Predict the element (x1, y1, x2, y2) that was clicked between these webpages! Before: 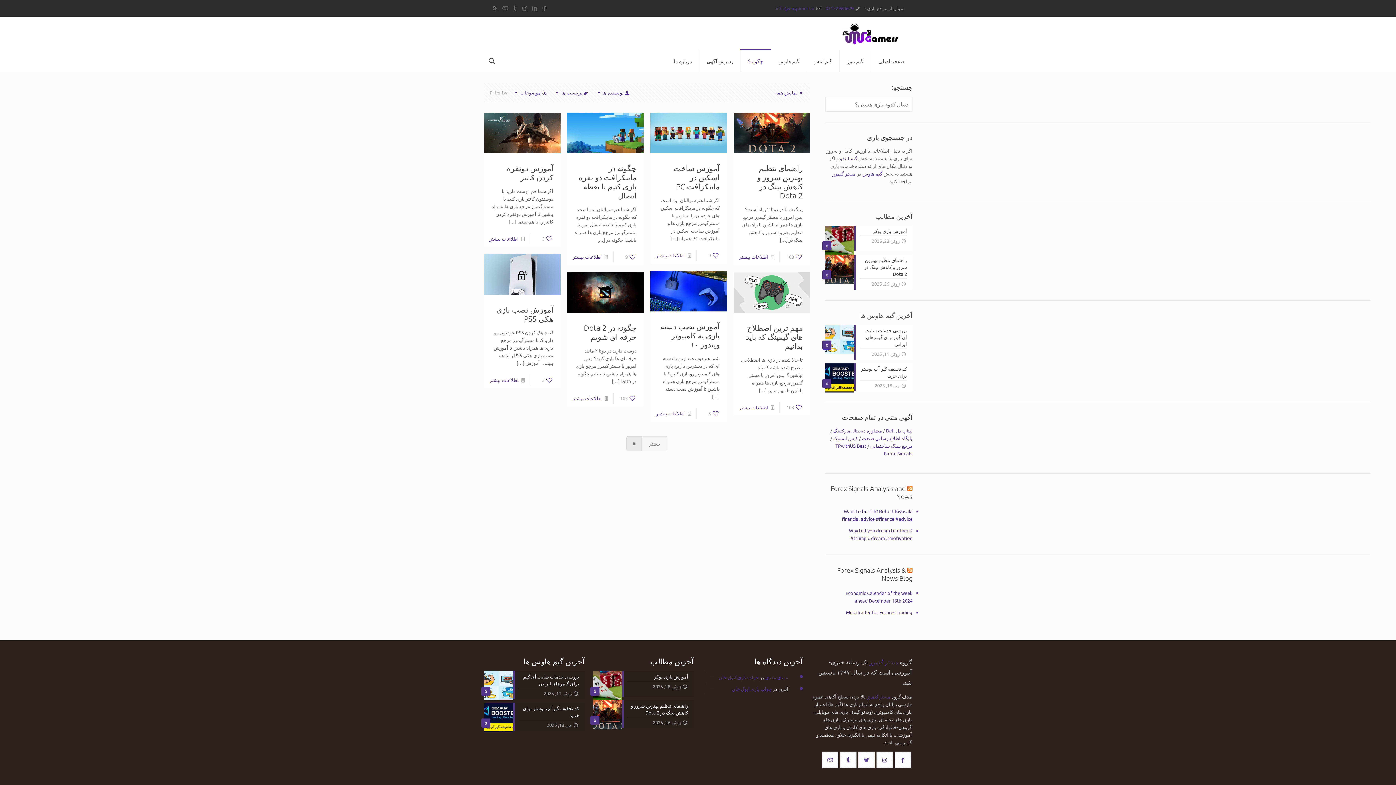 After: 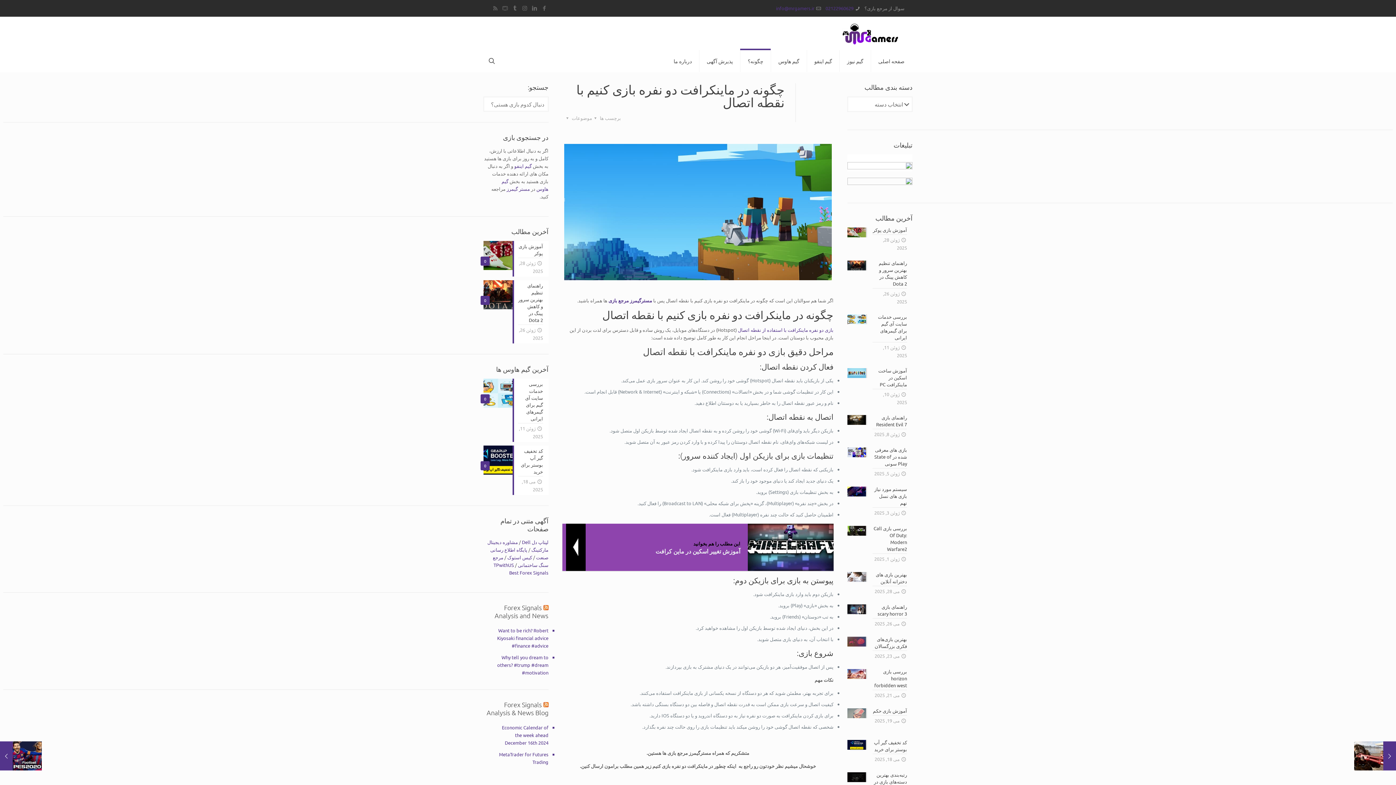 Action: bbox: (572, 253, 601, 260) label: اطلاعات بیشتر